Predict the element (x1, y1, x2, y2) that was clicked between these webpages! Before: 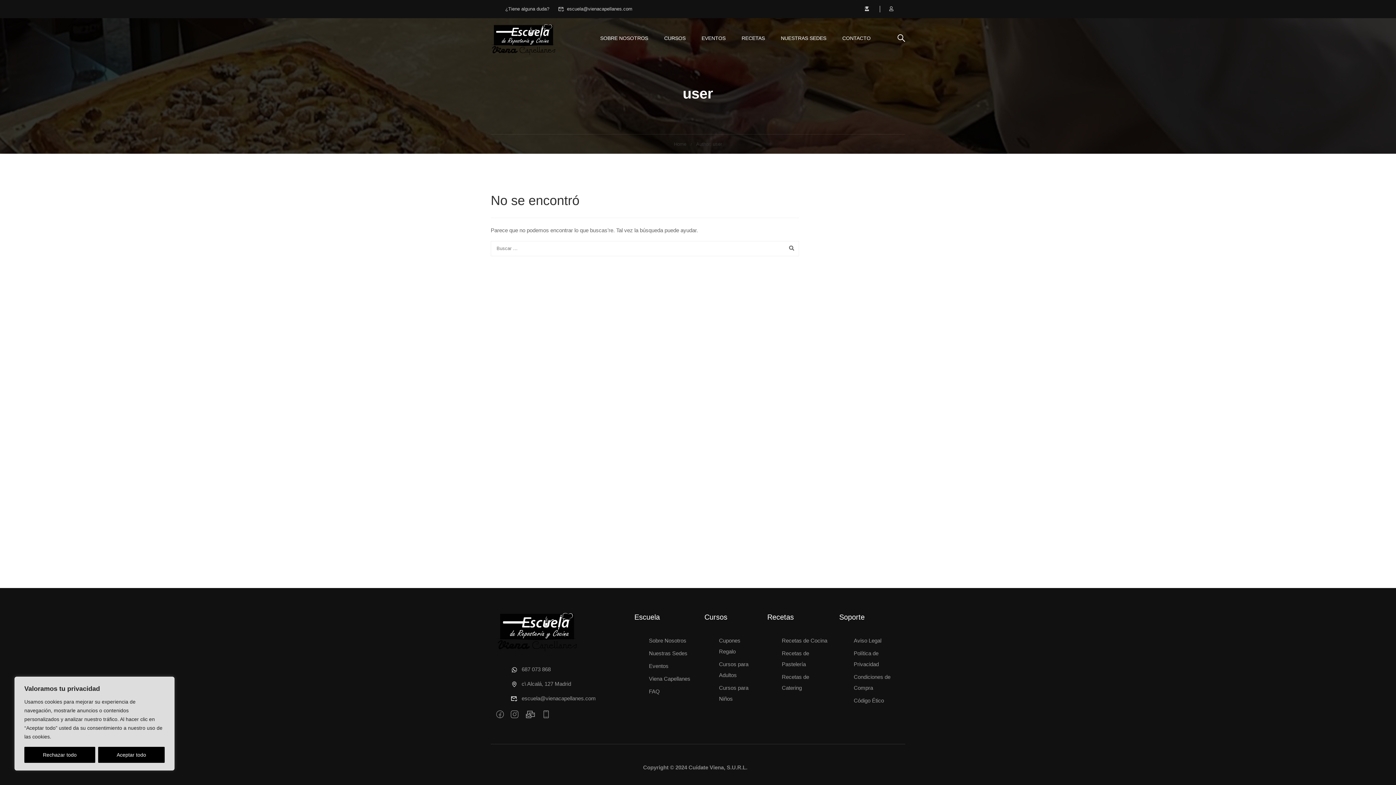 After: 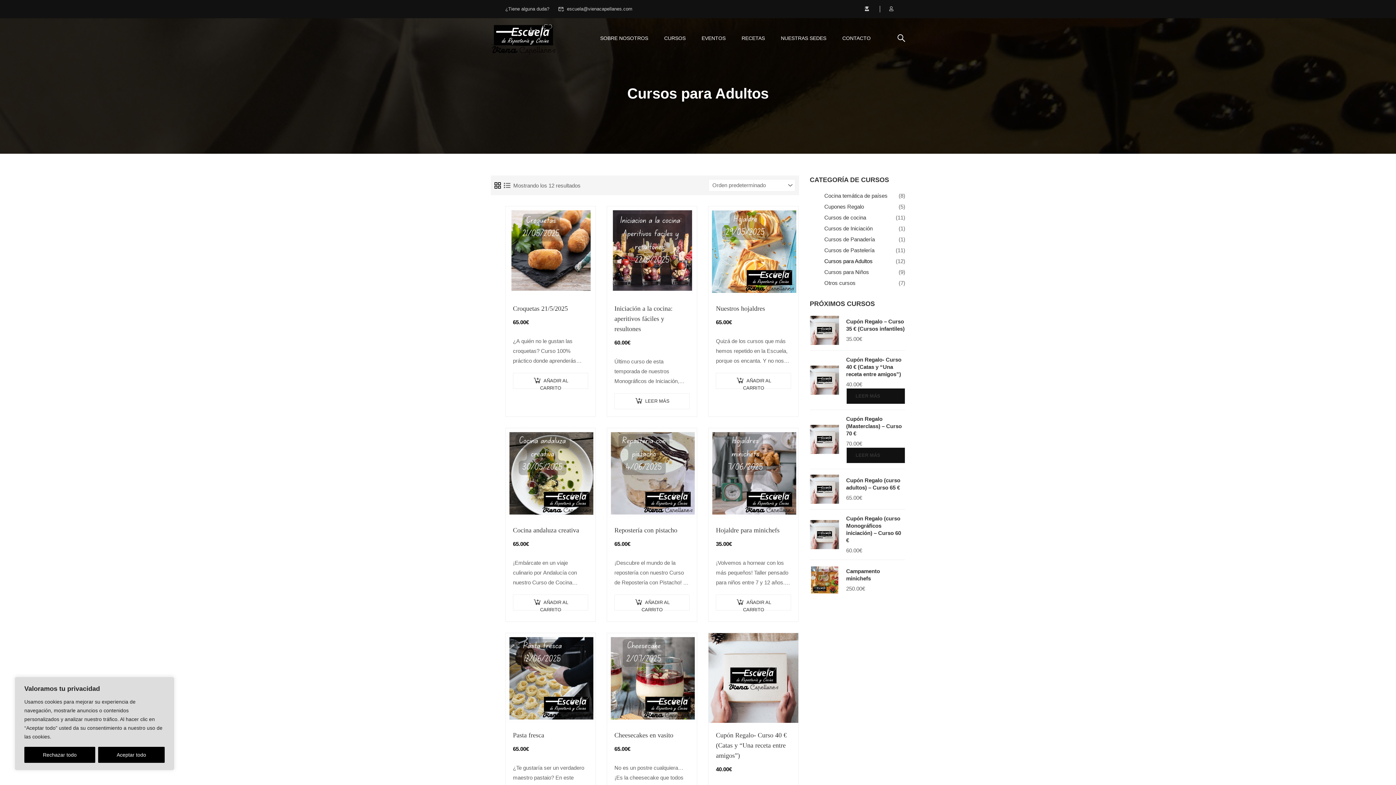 Action: label: Cursos para Adultos bbox: (719, 659, 756, 681)